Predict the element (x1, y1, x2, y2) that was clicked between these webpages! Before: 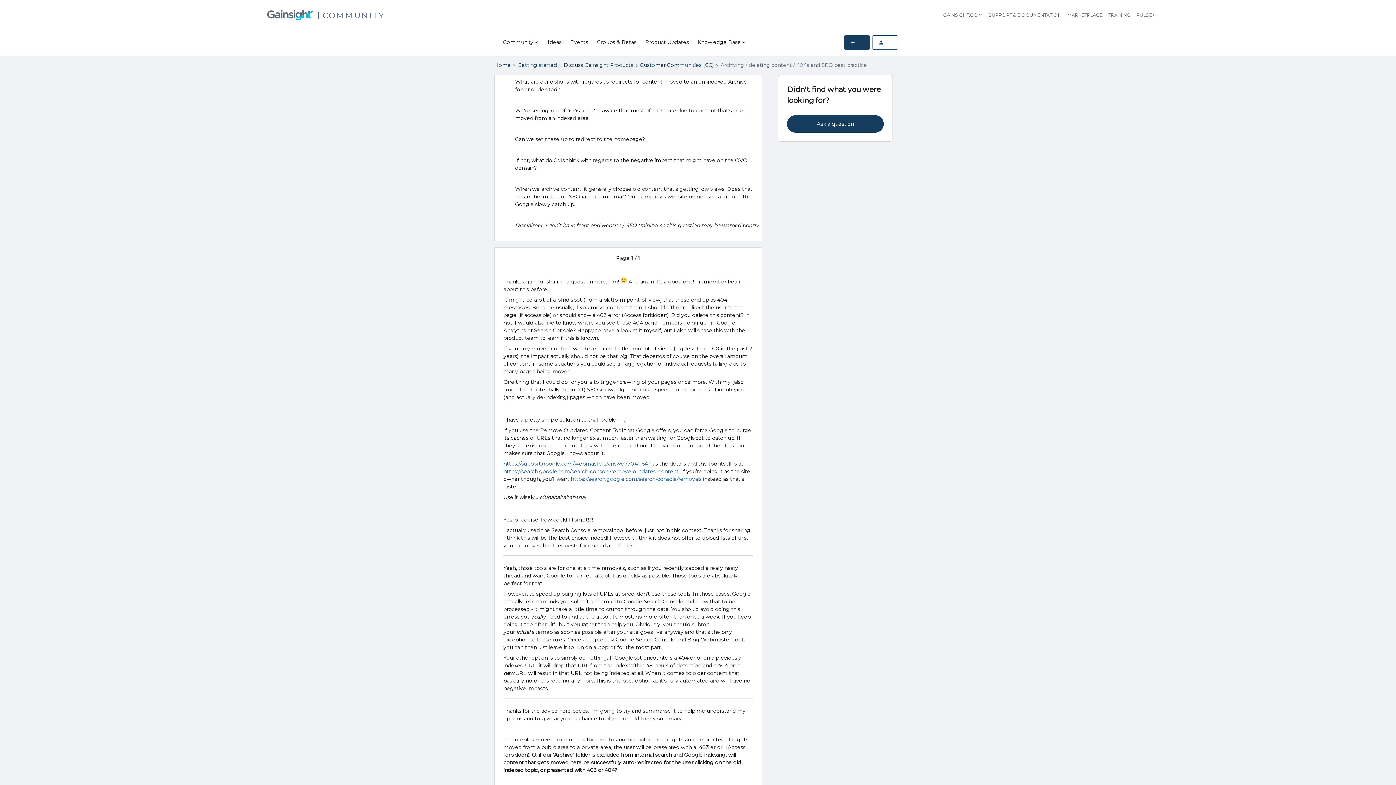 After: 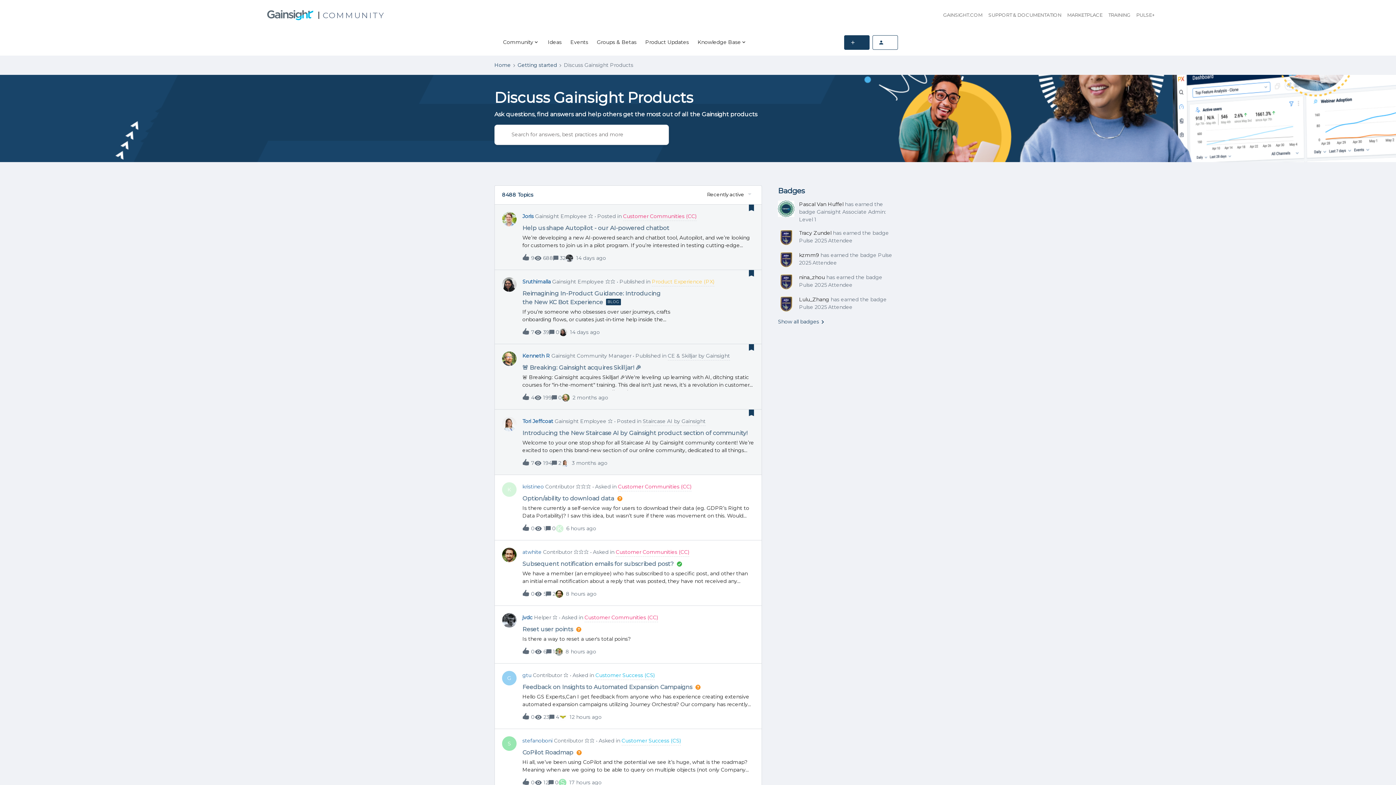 Action: label: Discuss Gainsight Products bbox: (564, 61, 633, 69)